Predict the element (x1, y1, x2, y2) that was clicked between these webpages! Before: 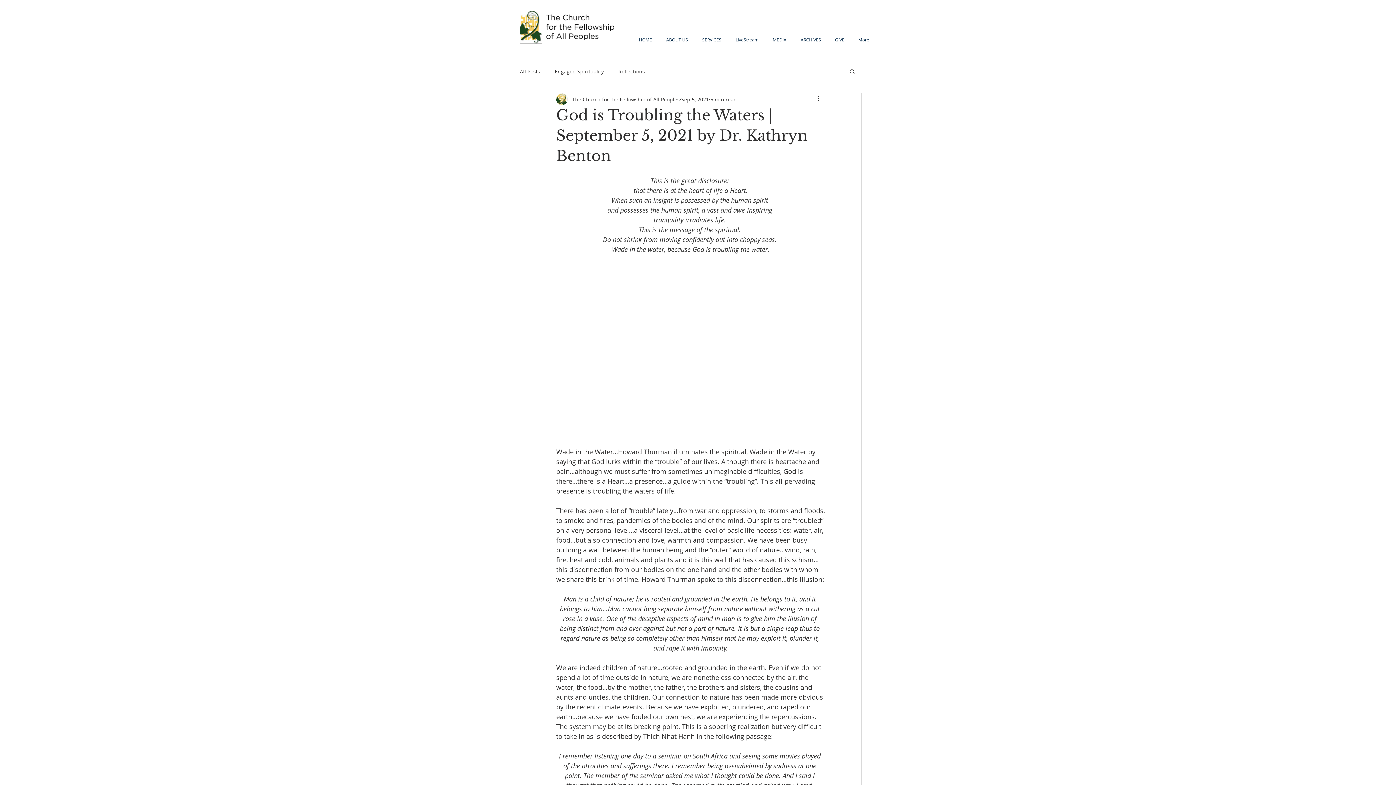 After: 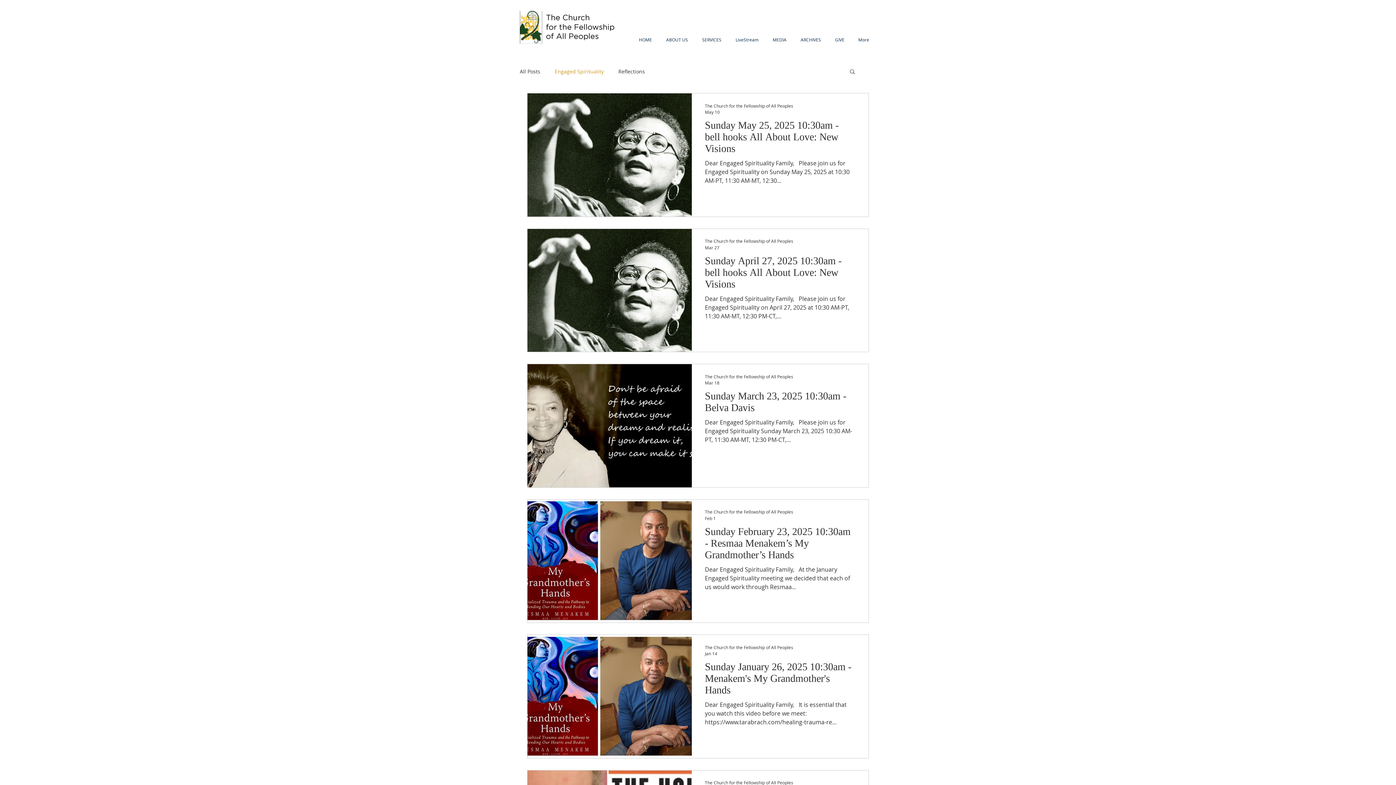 Action: label: Engaged Spirituality bbox: (554, 67, 604, 74)